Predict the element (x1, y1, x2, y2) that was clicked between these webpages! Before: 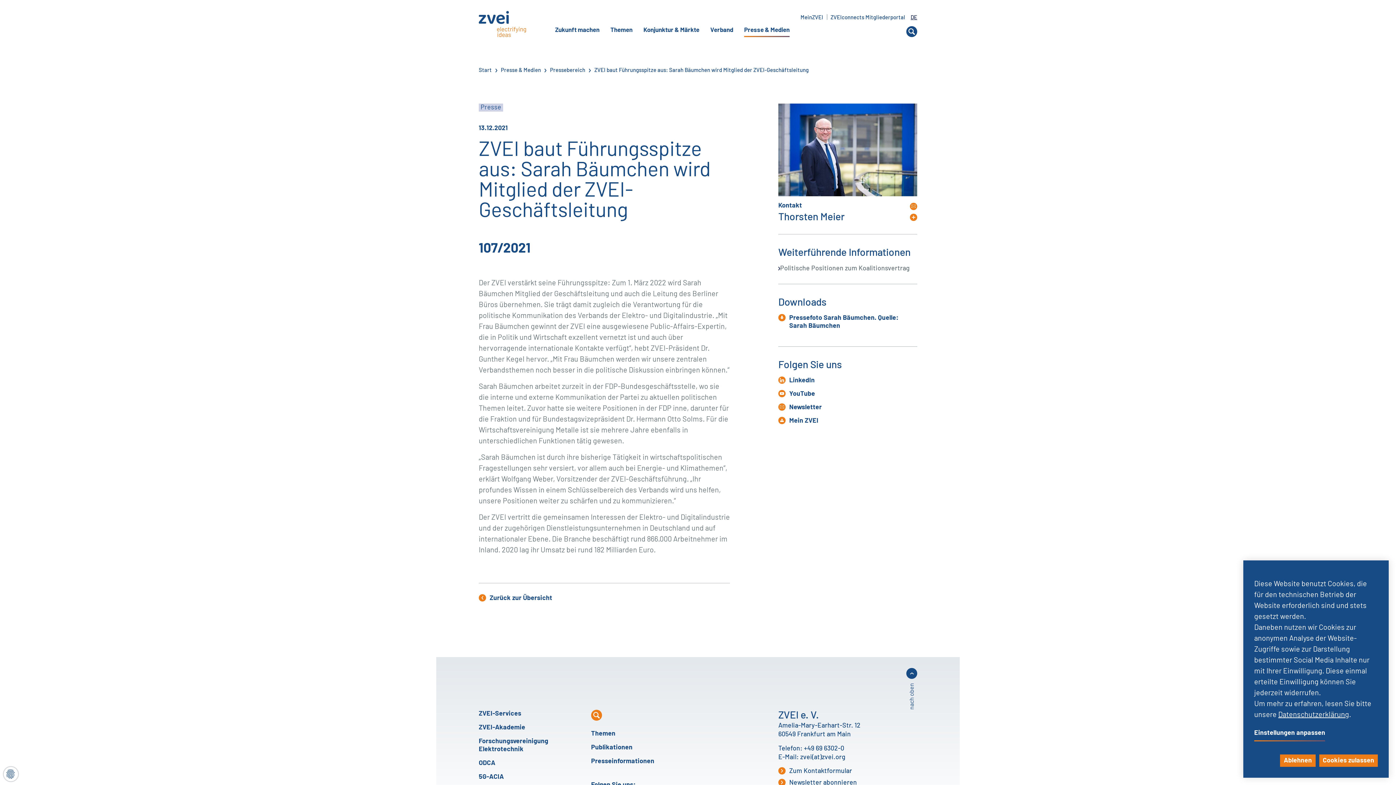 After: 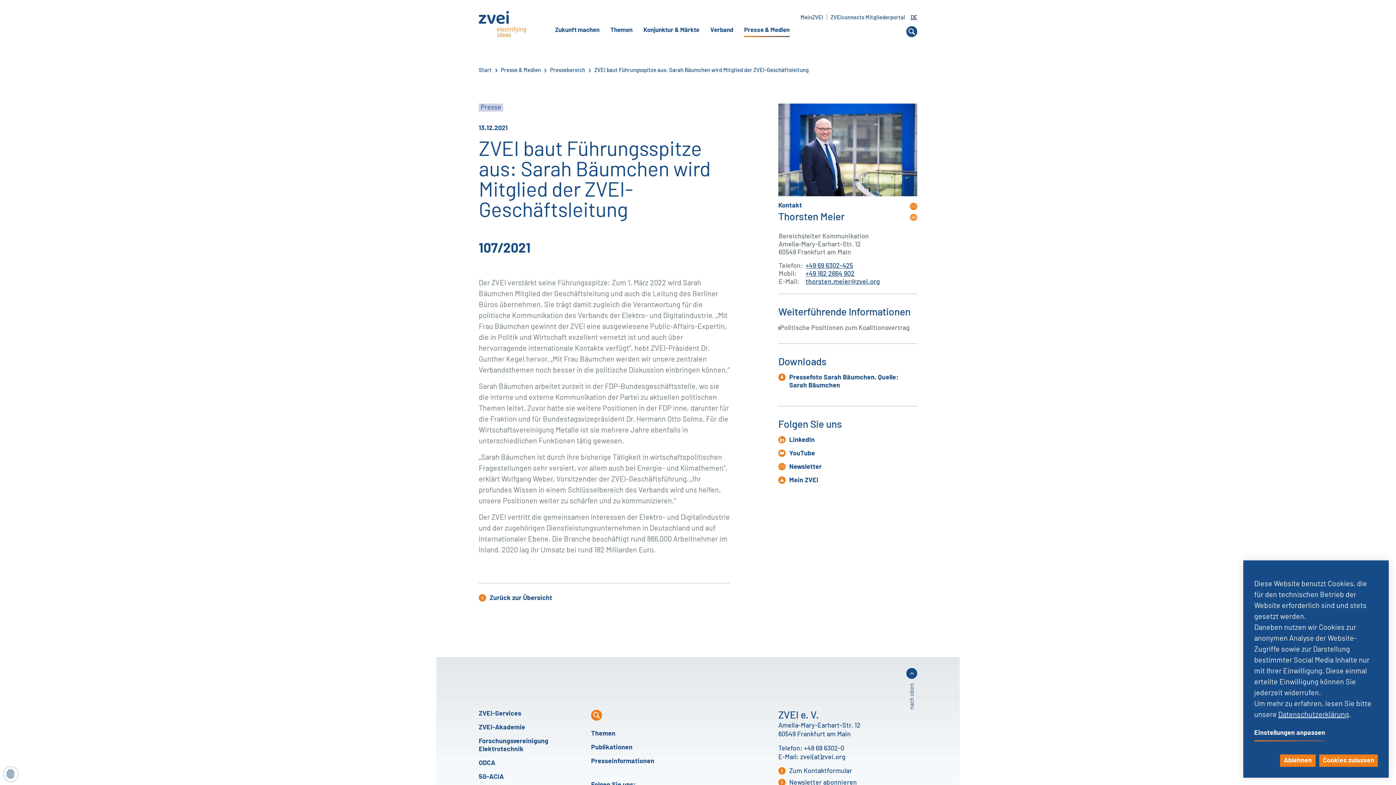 Action: bbox: (910, 213, 917, 221)